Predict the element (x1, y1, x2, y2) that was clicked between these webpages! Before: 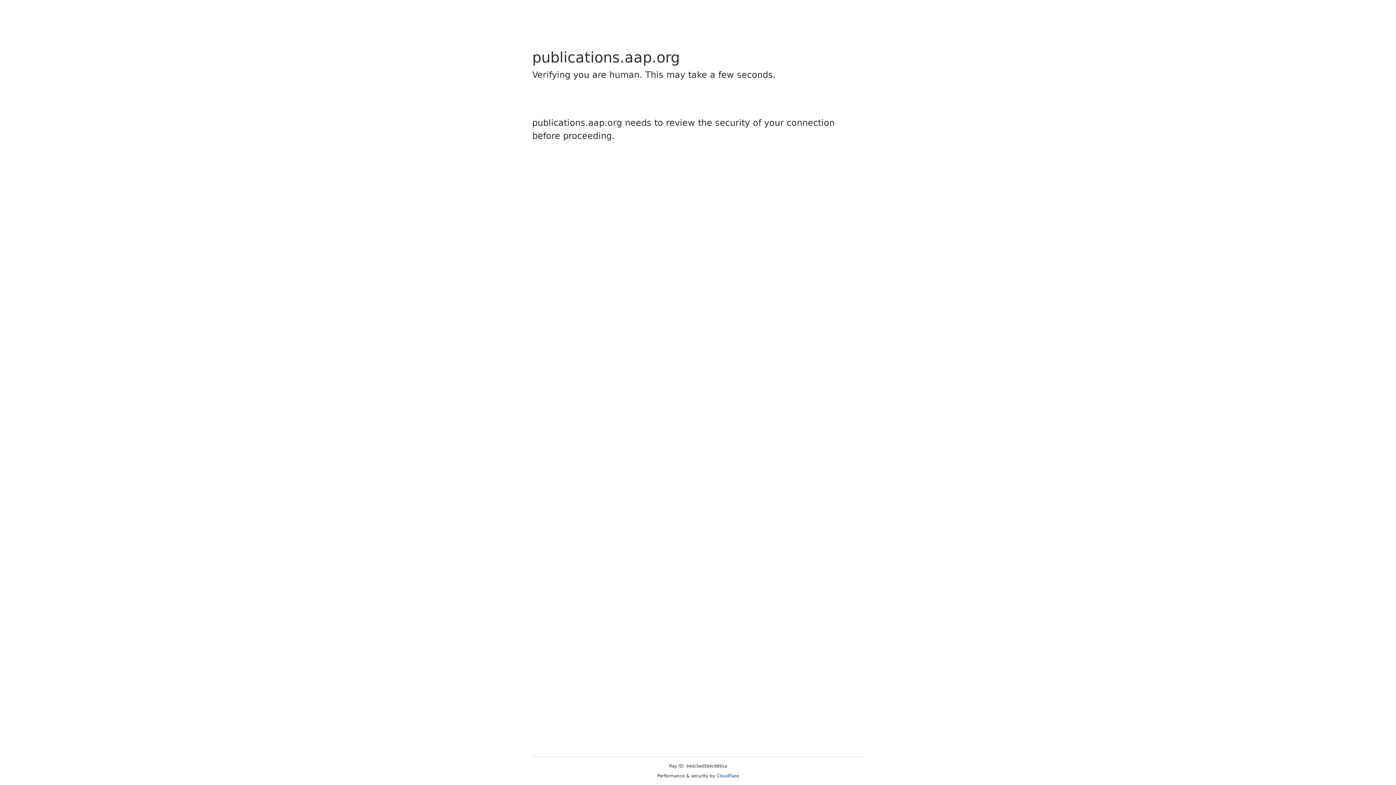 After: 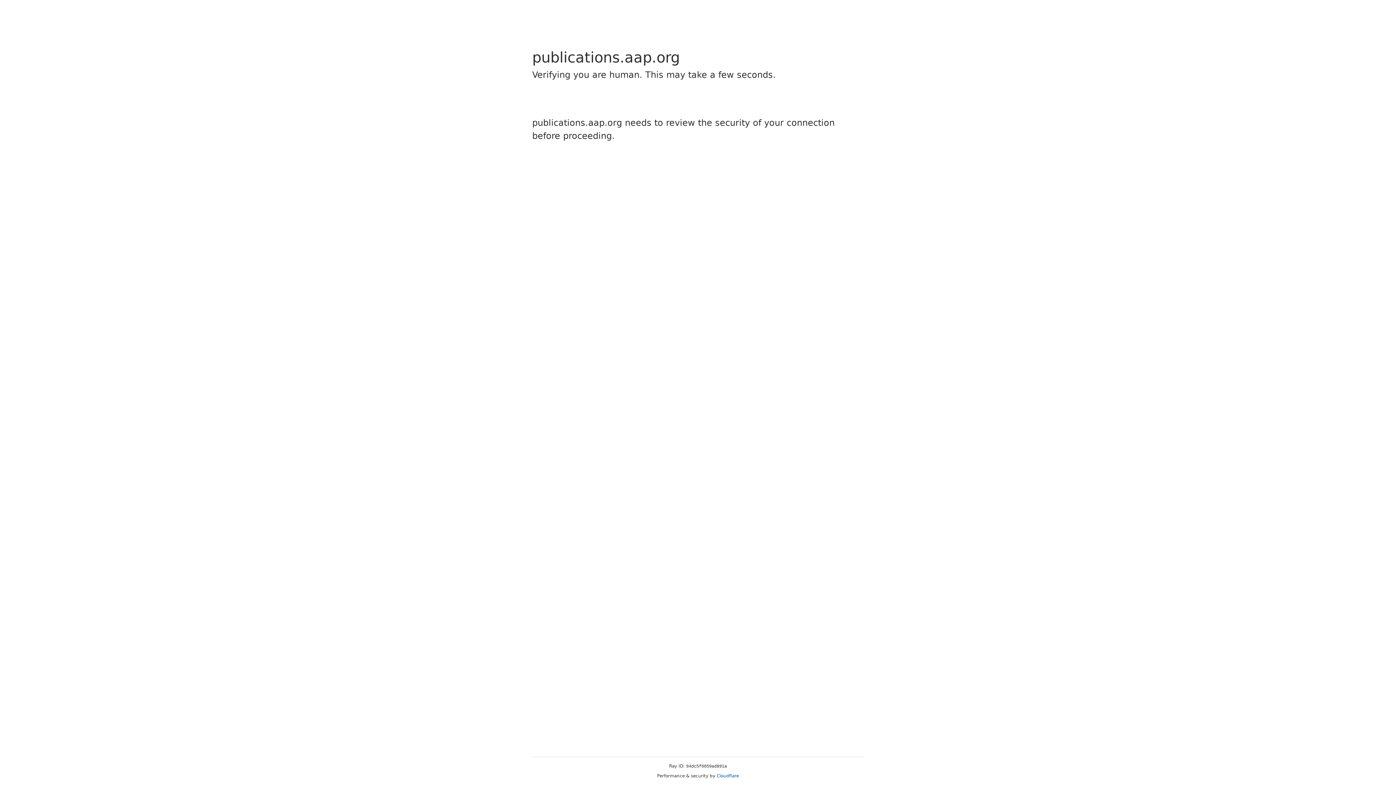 Action: bbox: (716, 773, 739, 778) label: Cloudflare